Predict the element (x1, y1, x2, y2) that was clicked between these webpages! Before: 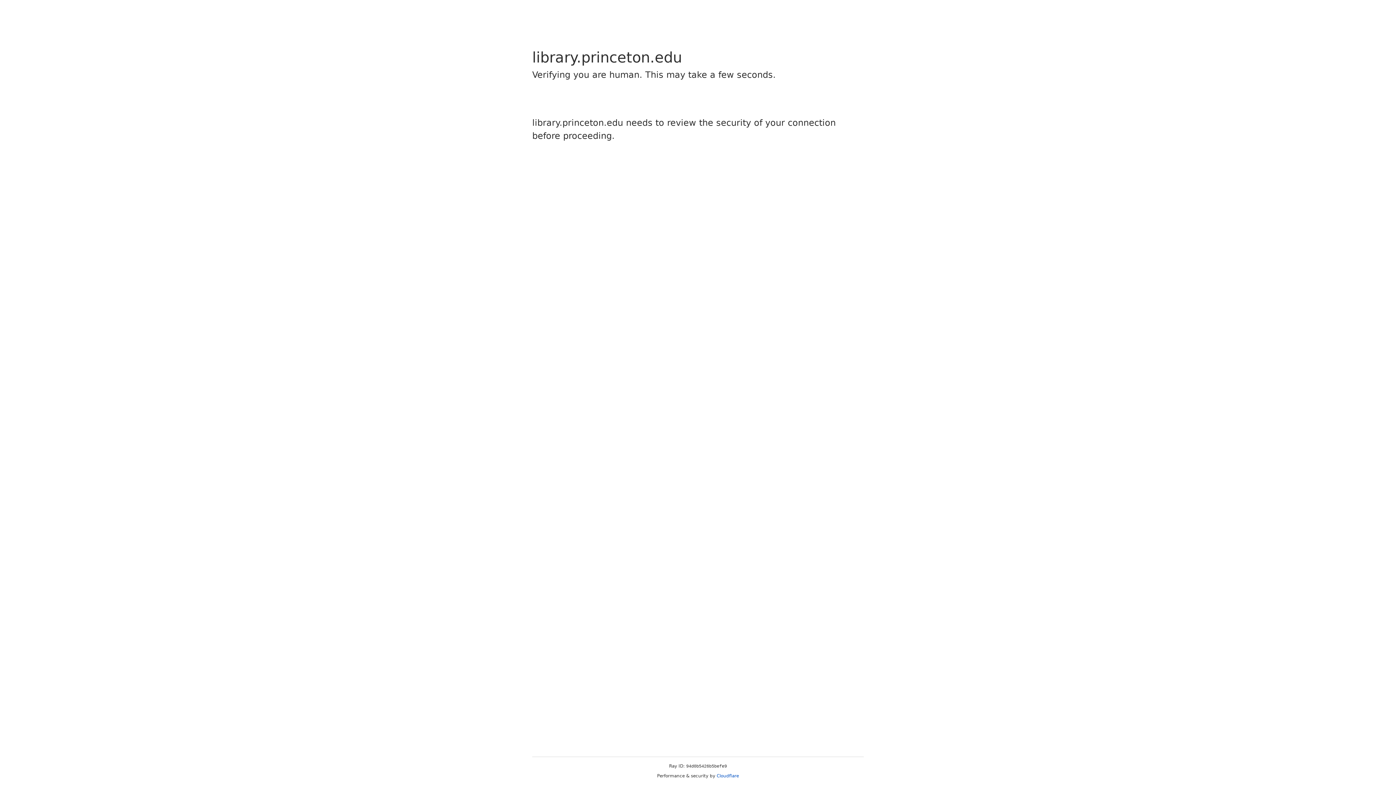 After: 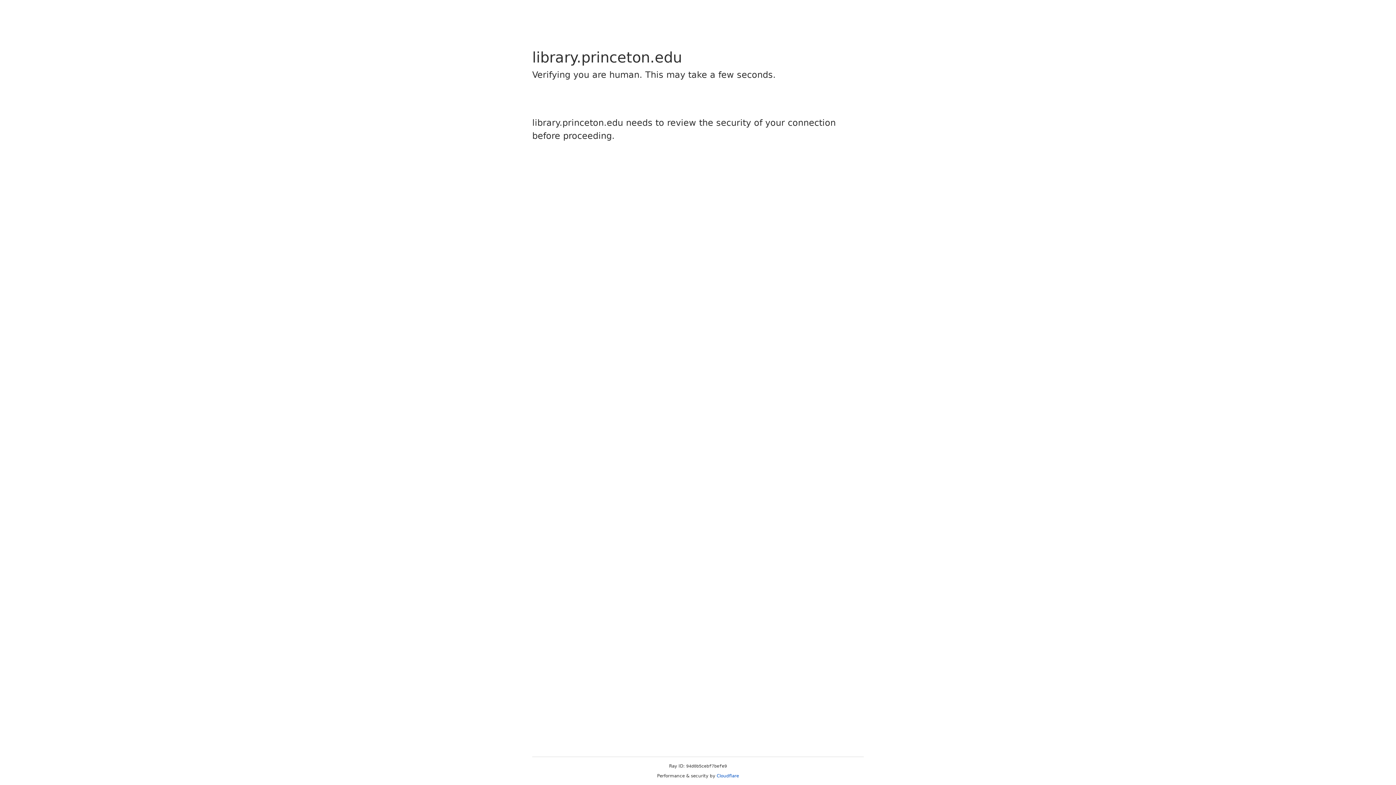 Action: bbox: (716, 773, 739, 778) label: Cloudflare